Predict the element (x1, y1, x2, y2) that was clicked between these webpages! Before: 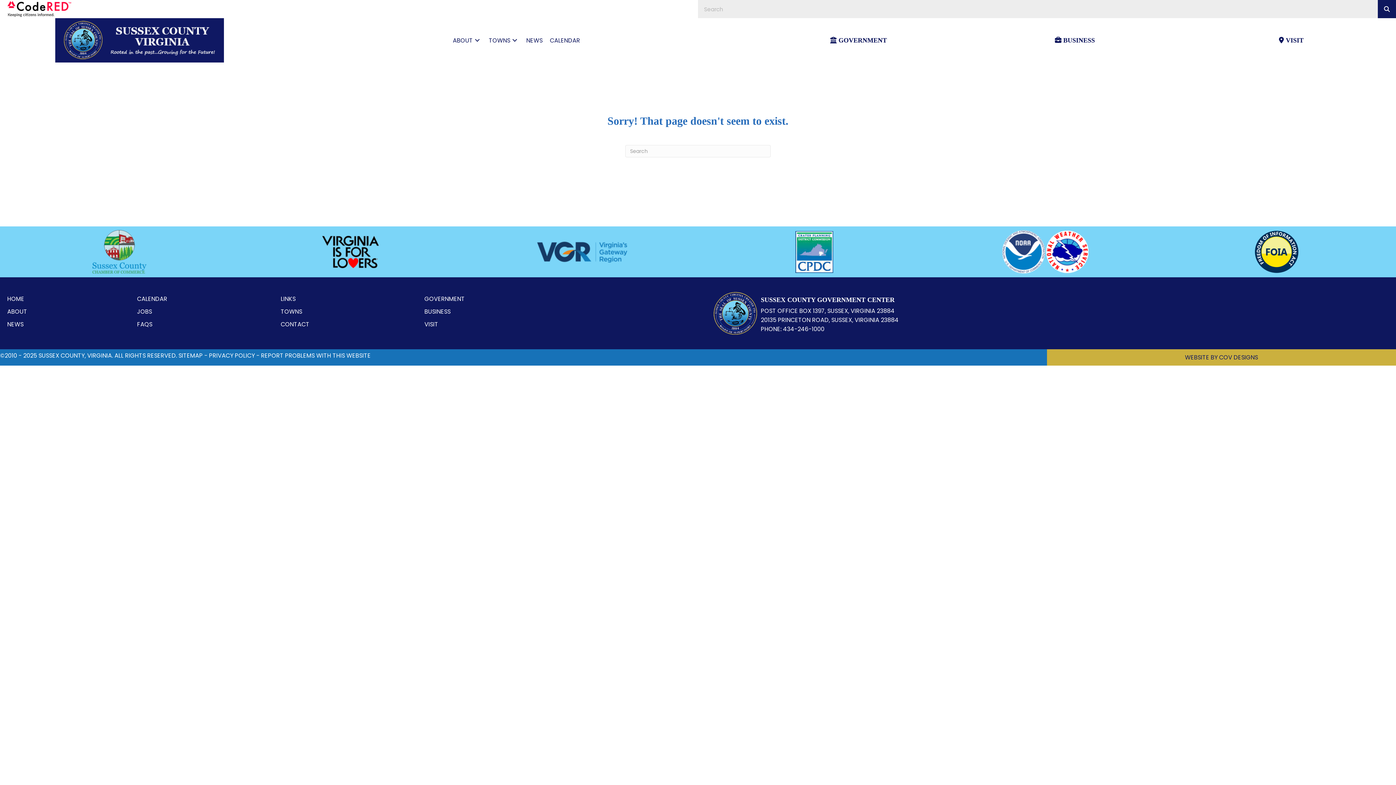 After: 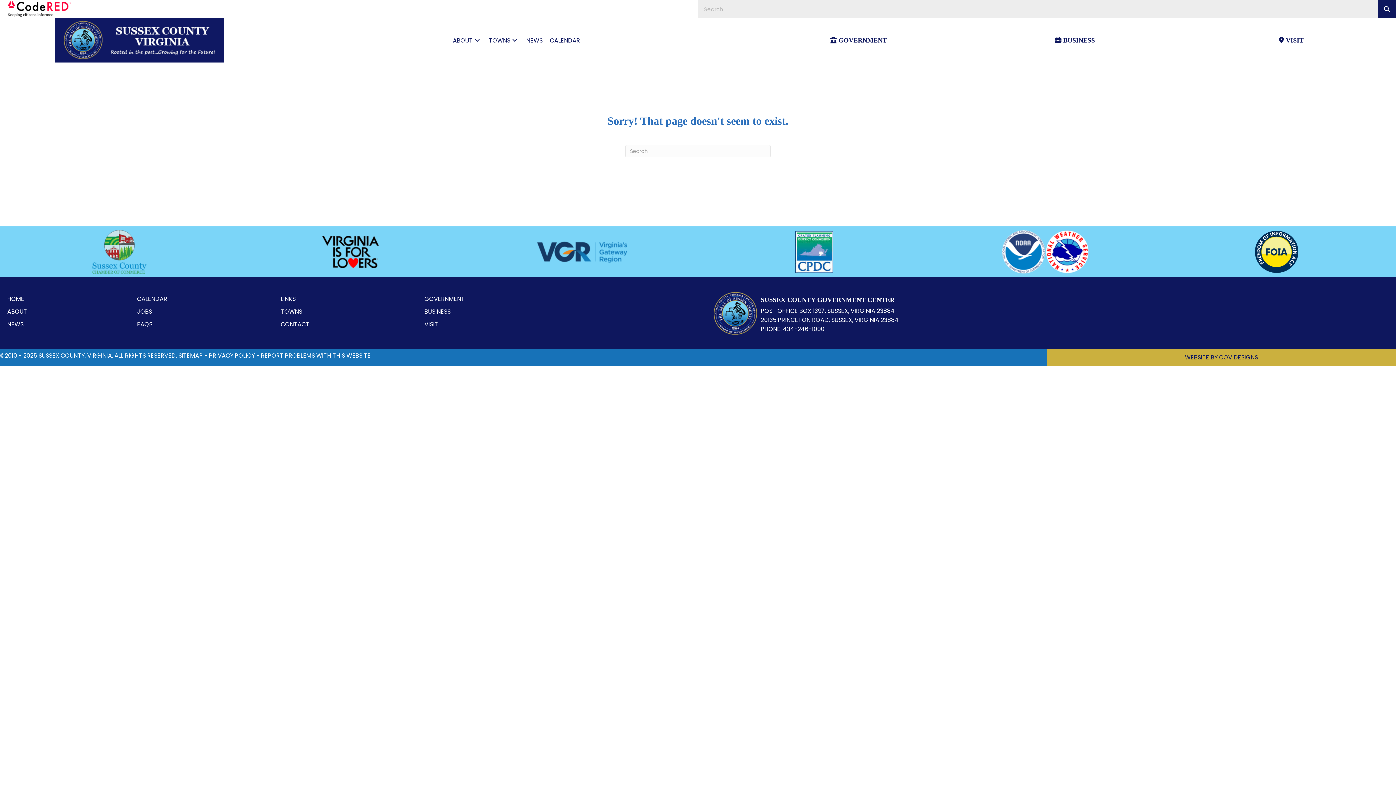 Action: bbox: (92, 247, 146, 255)